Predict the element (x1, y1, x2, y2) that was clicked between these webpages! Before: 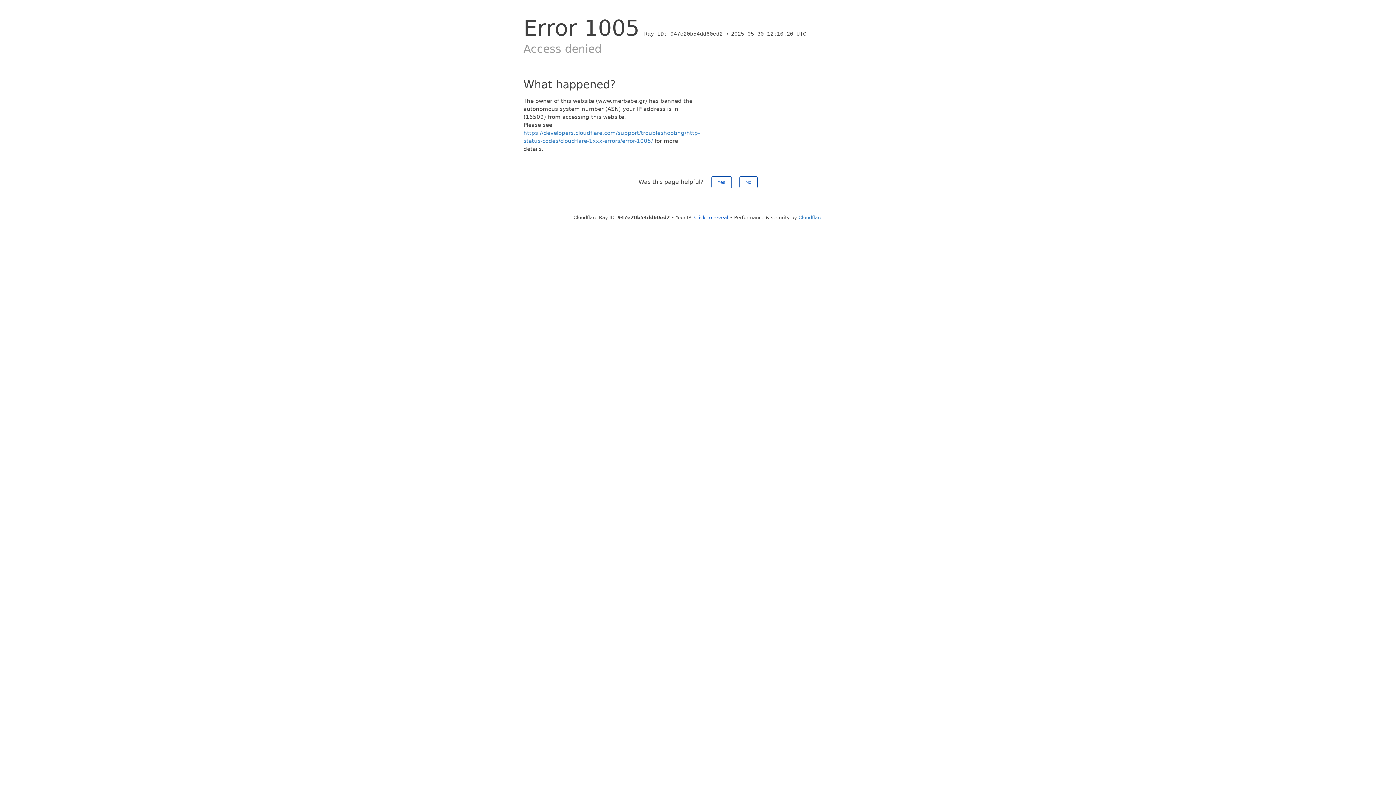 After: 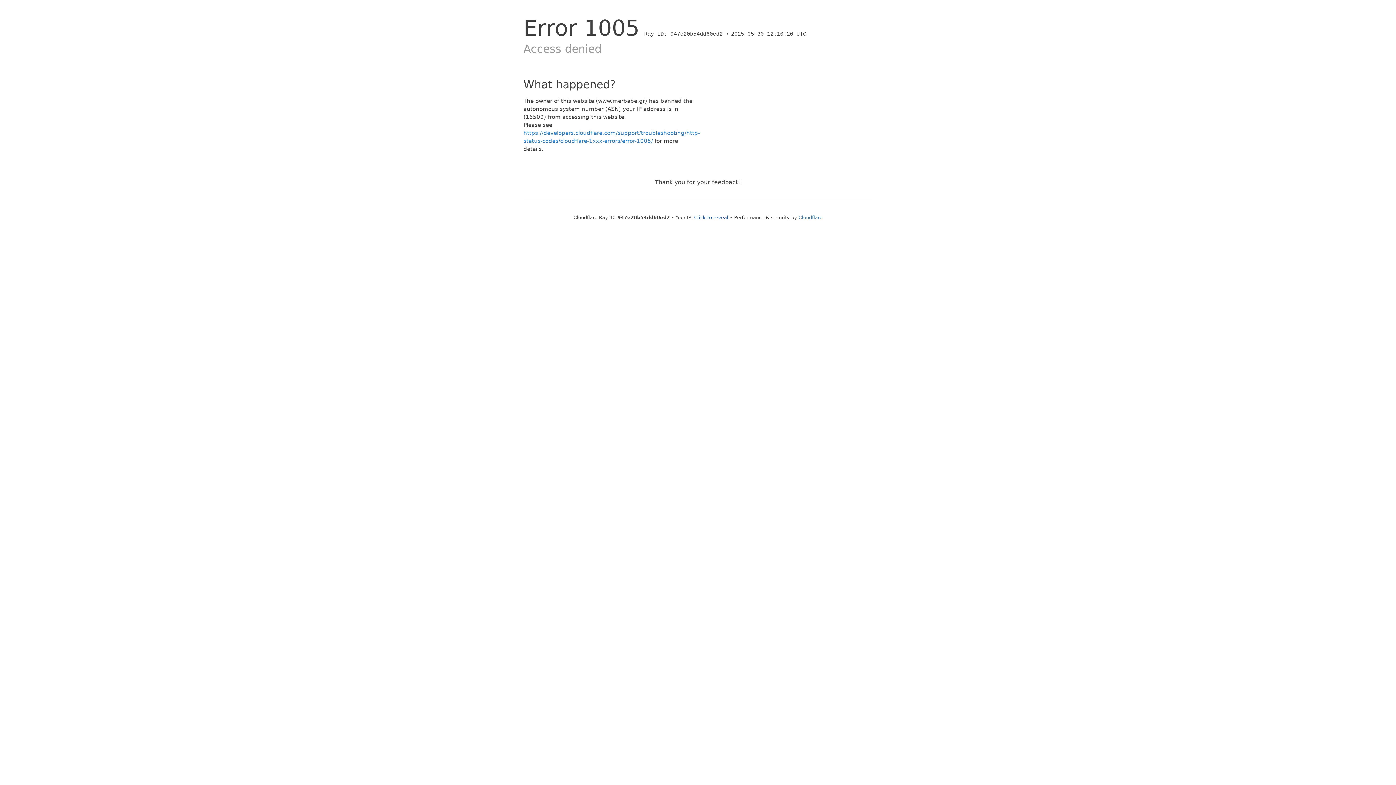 Action: label: Yes bbox: (711, 176, 731, 188)